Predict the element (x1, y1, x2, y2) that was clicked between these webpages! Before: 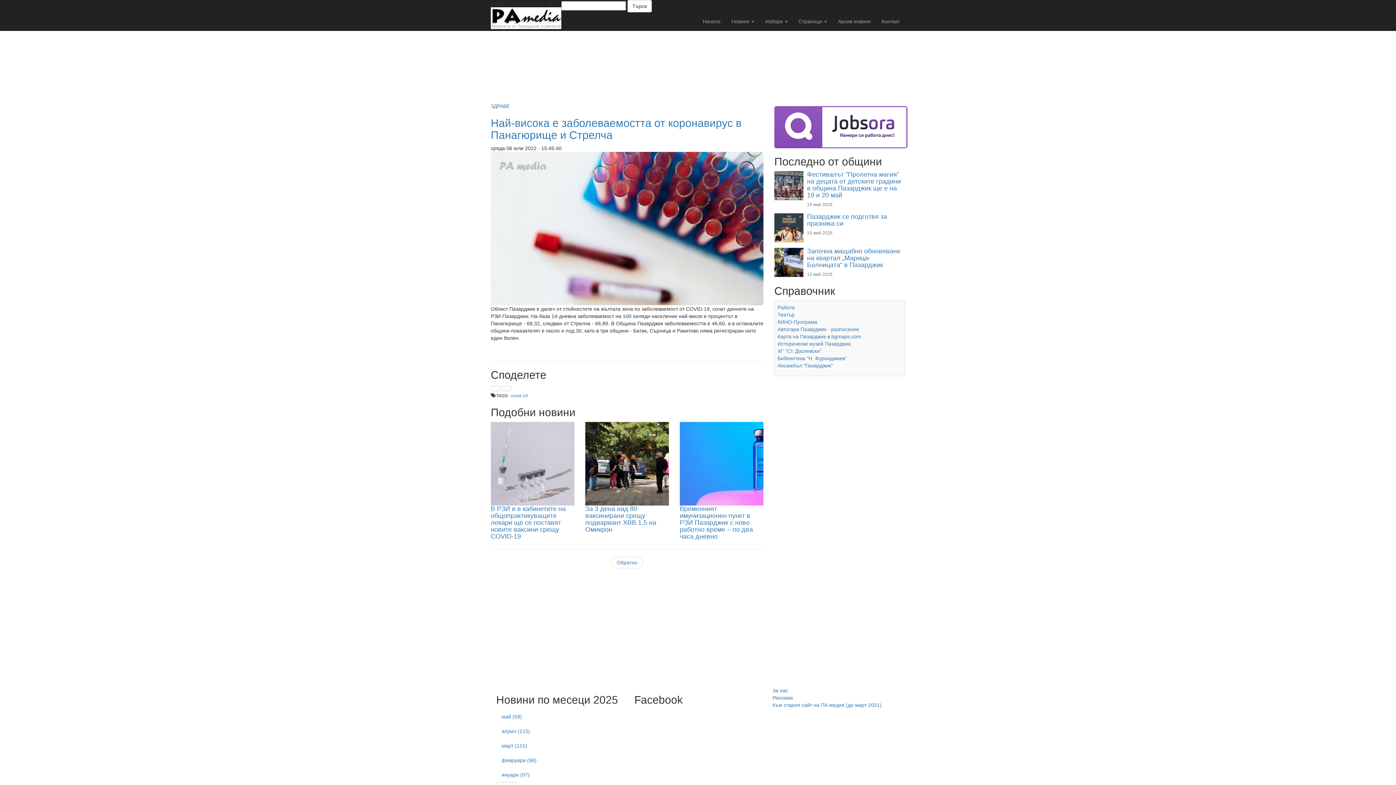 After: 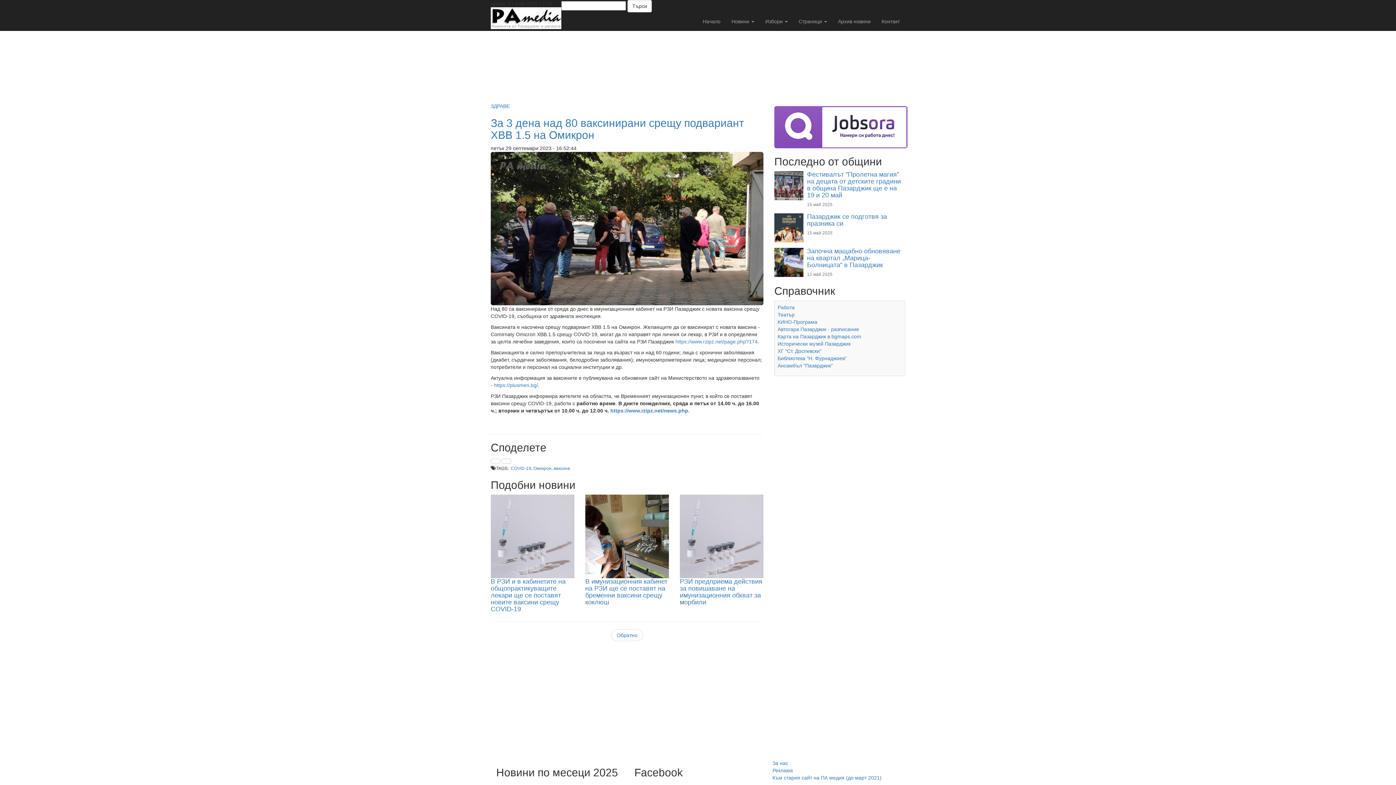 Action: label: За 3 дена над 80 ваксинирани срещу подвариант XBB 1.5 на Омикрон bbox: (585, 505, 656, 533)